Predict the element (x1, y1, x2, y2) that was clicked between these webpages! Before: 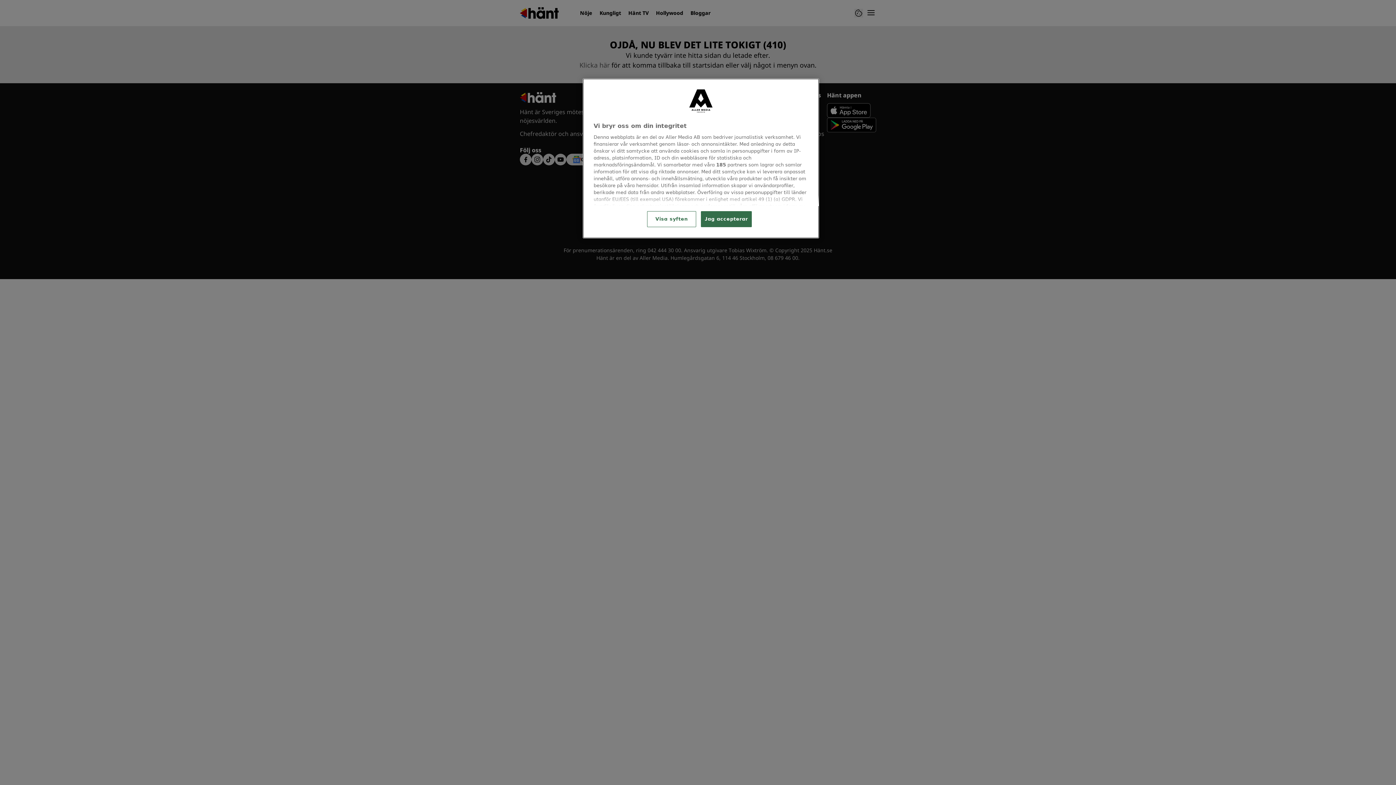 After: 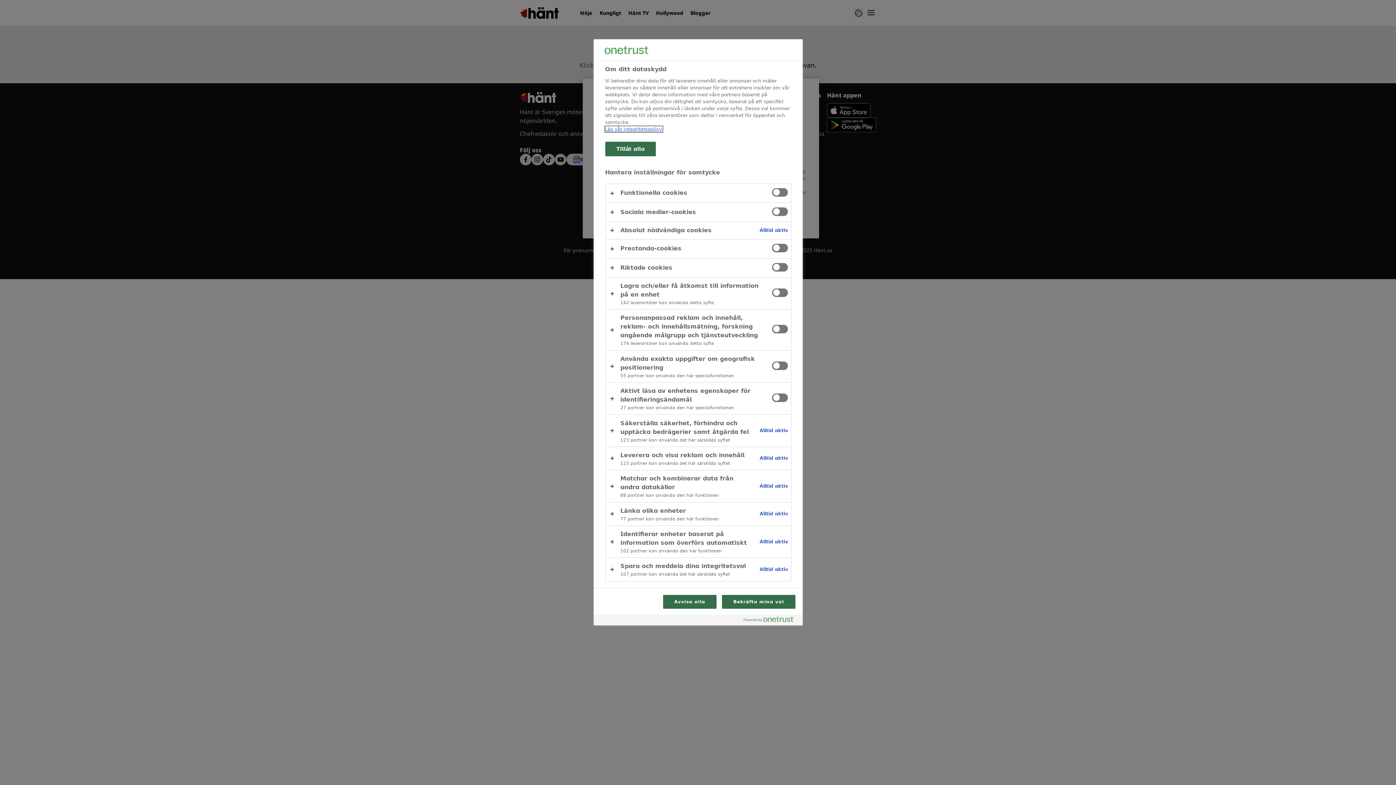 Action: bbox: (647, 211, 696, 227) label: Visa syften